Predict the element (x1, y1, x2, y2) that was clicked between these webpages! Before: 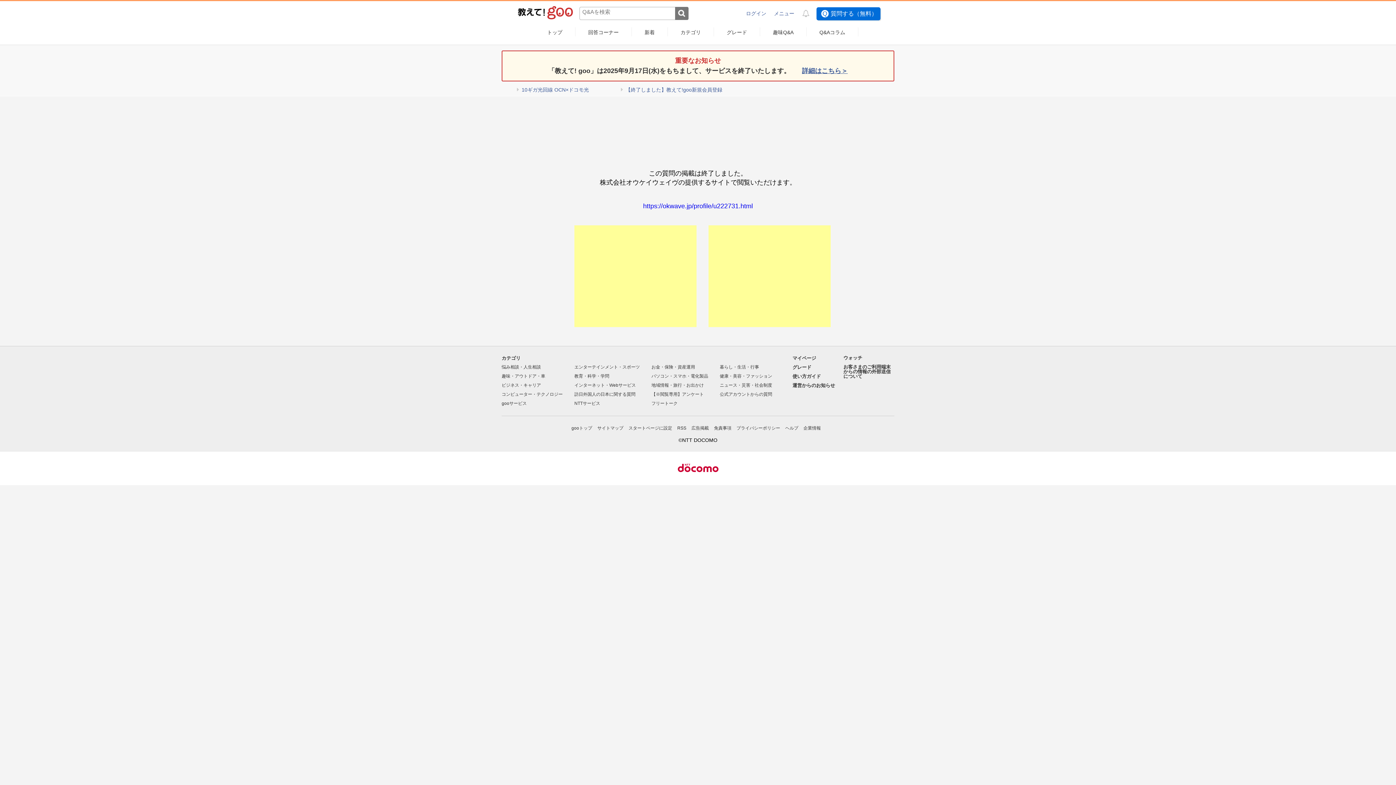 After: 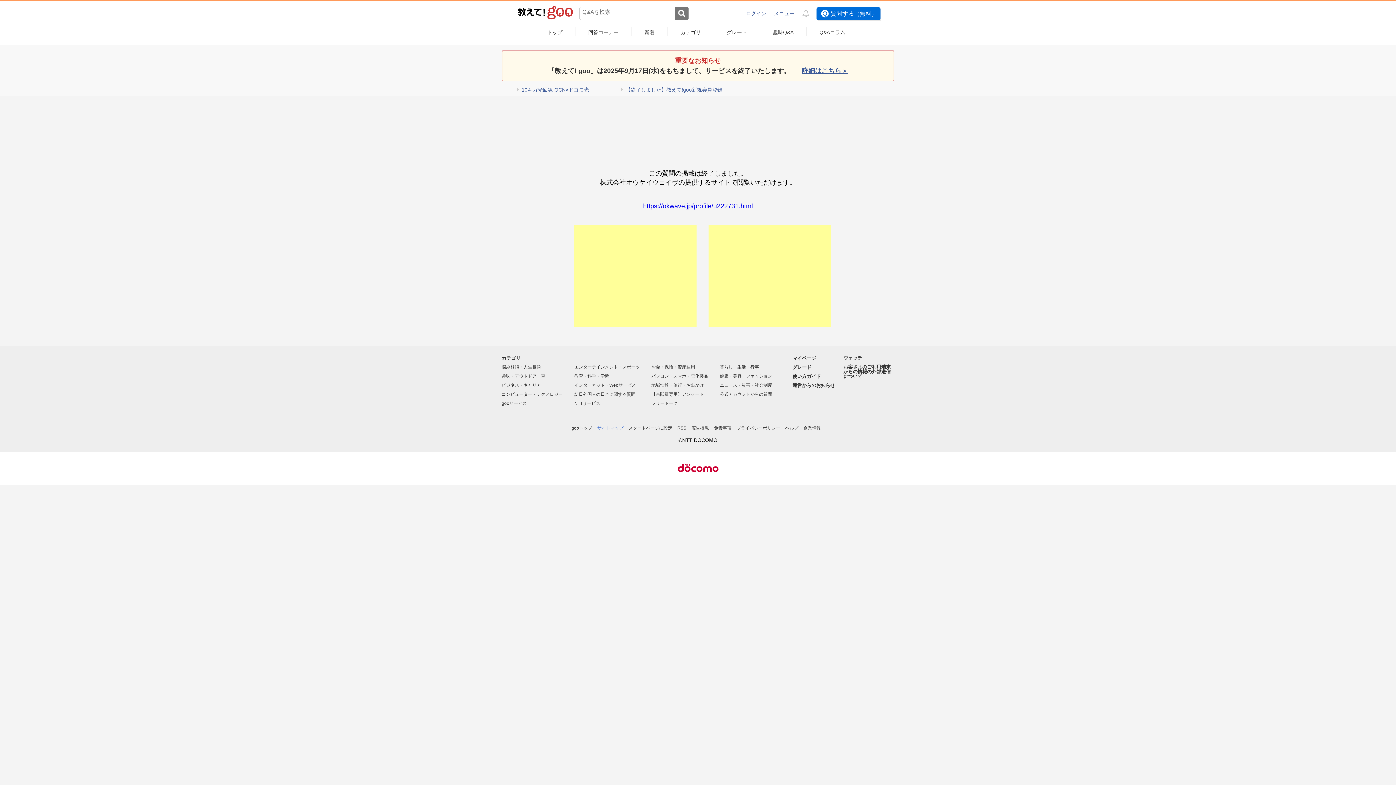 Action: bbox: (597, 425, 623, 430) label: サイトマップ